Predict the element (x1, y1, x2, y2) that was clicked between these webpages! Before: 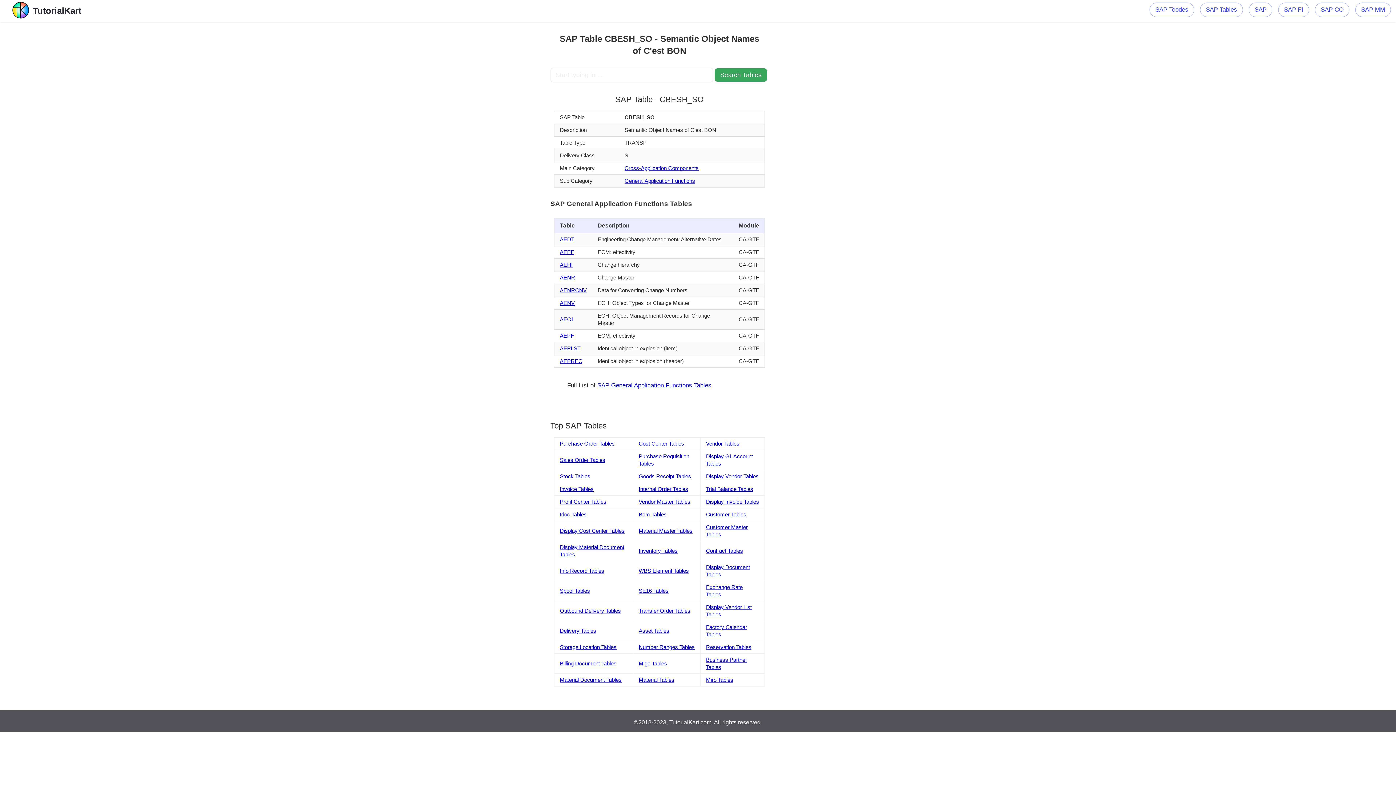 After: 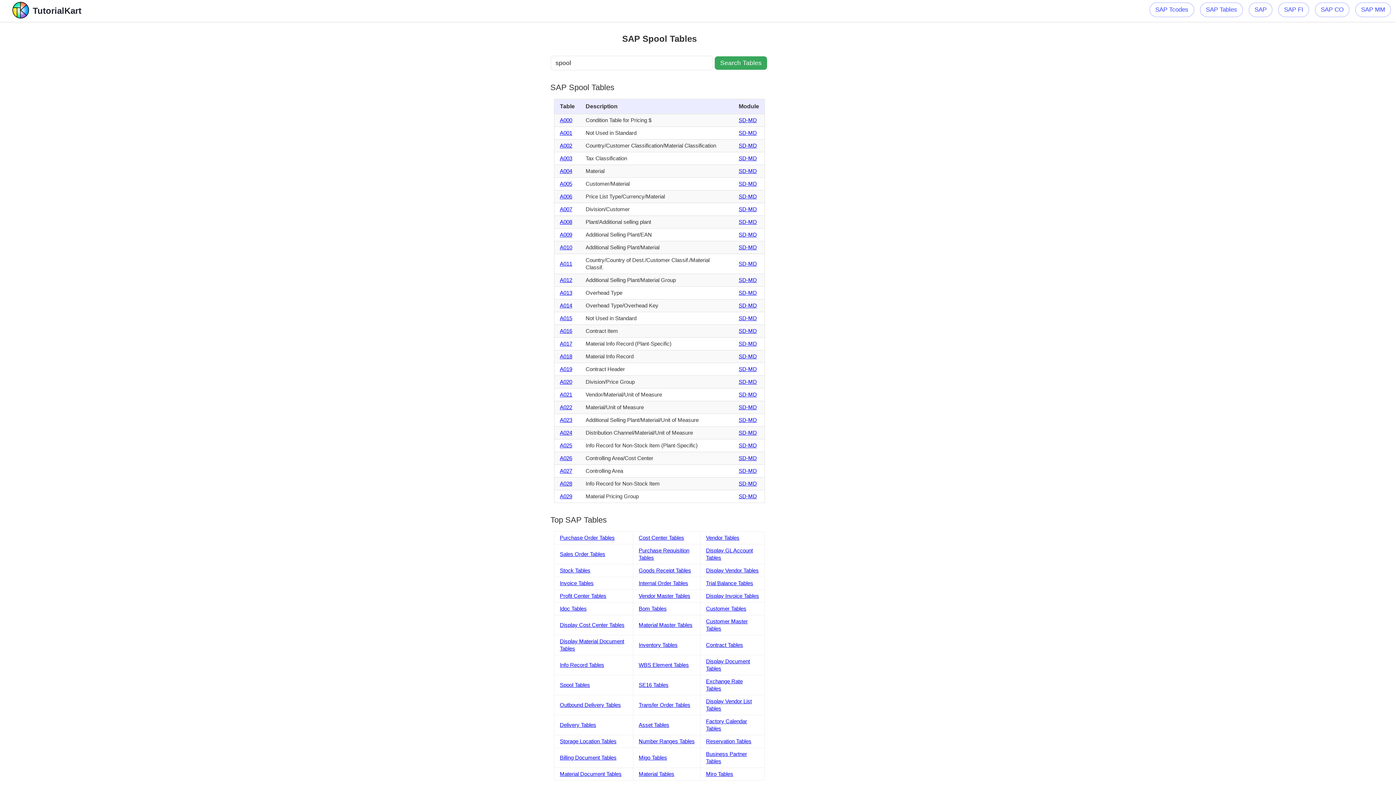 Action: label: Spool Tables bbox: (560, 587, 590, 594)